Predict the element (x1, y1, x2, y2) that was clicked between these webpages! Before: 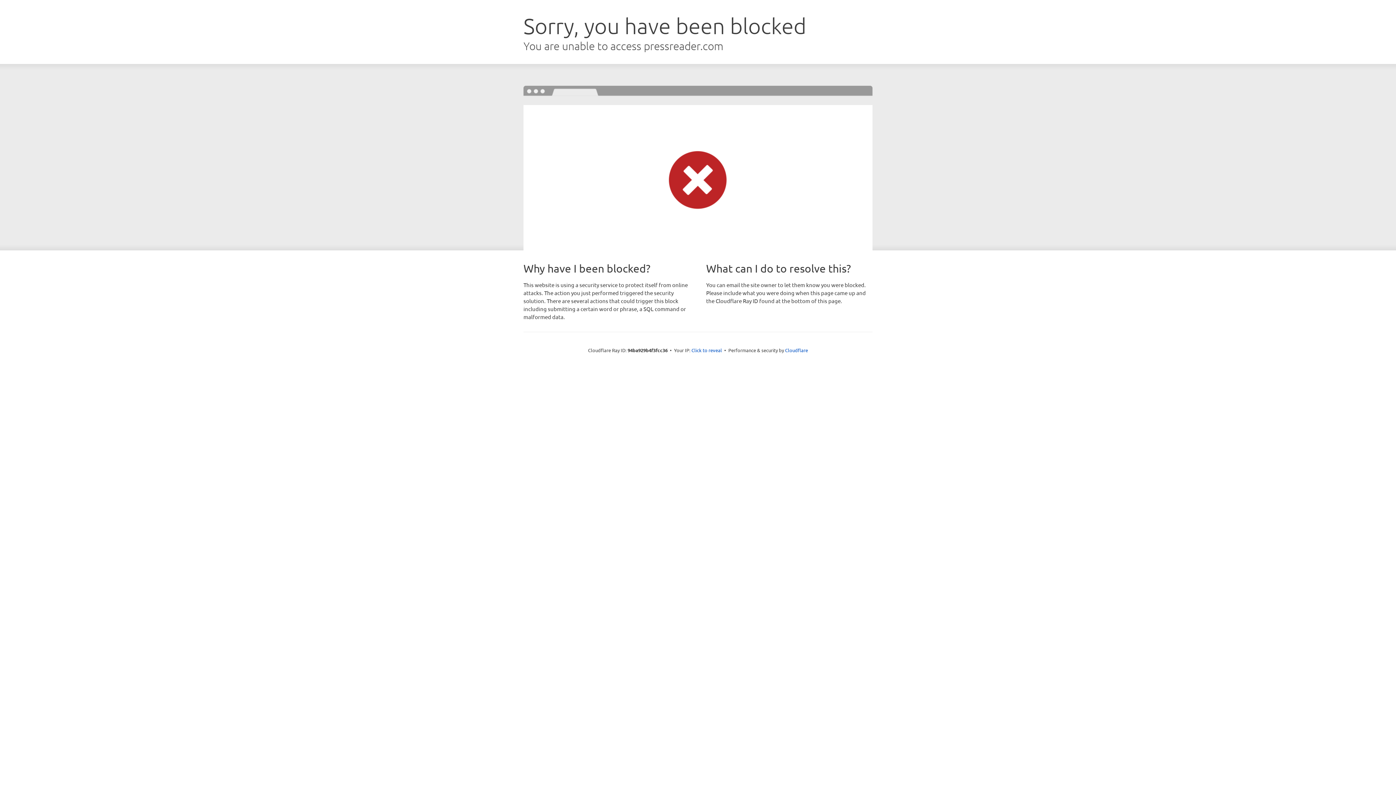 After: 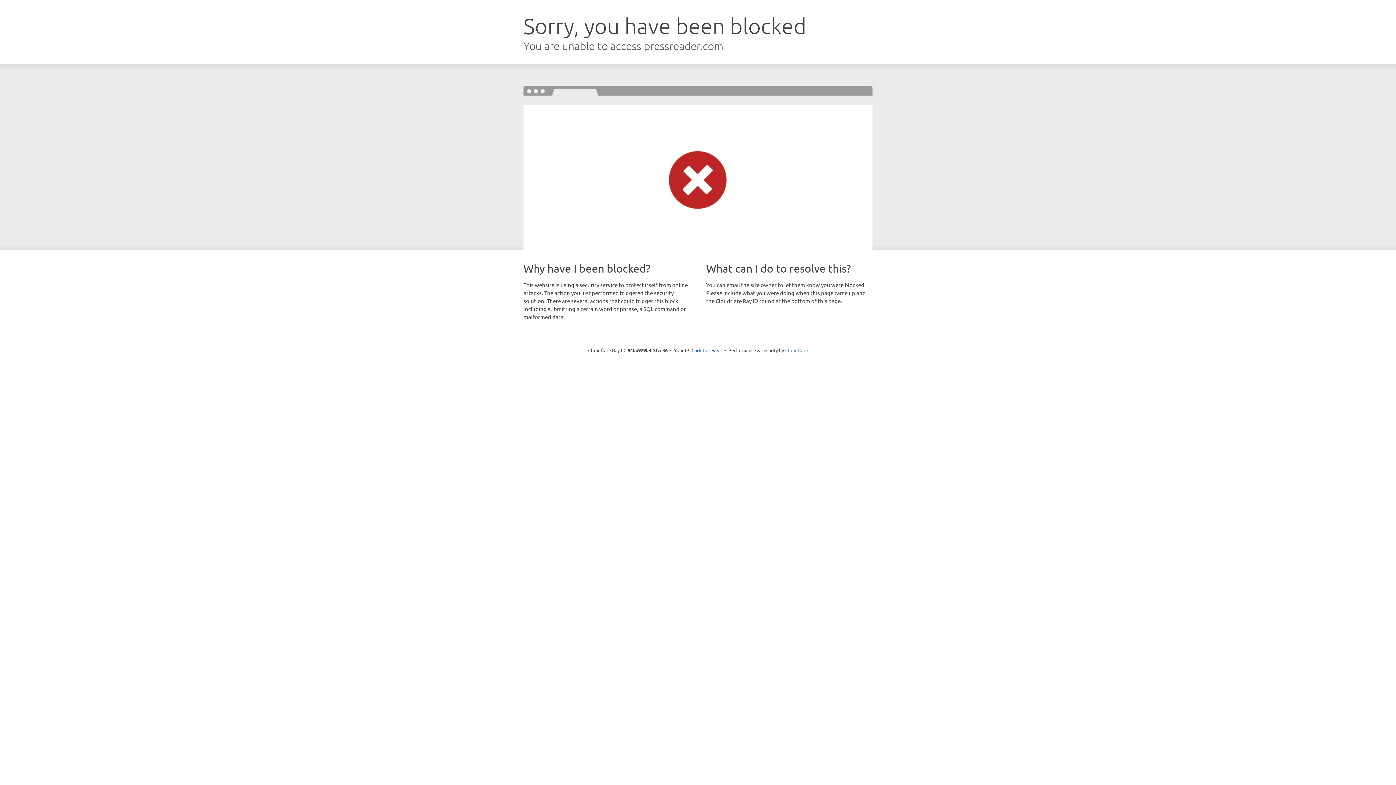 Action: bbox: (785, 347, 808, 353) label: Cloudflare